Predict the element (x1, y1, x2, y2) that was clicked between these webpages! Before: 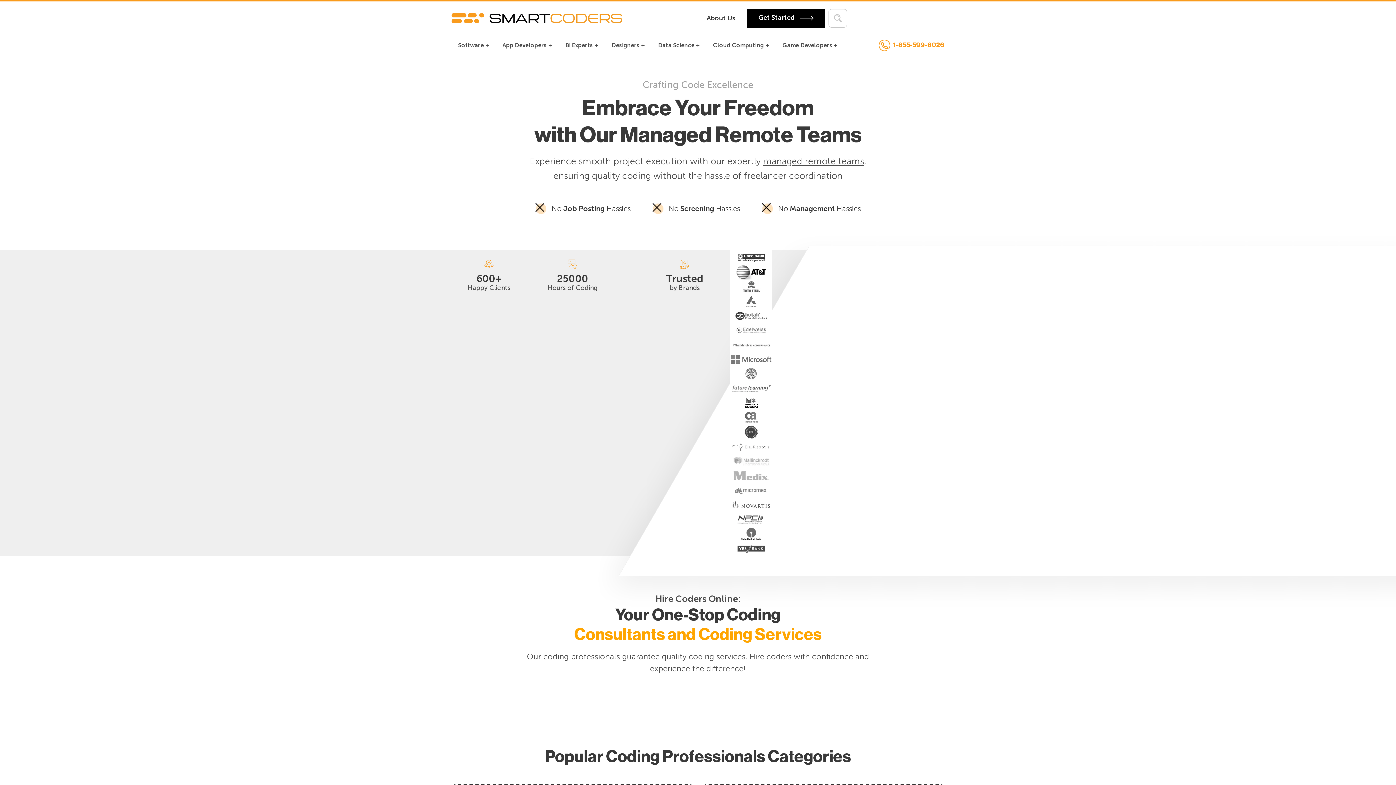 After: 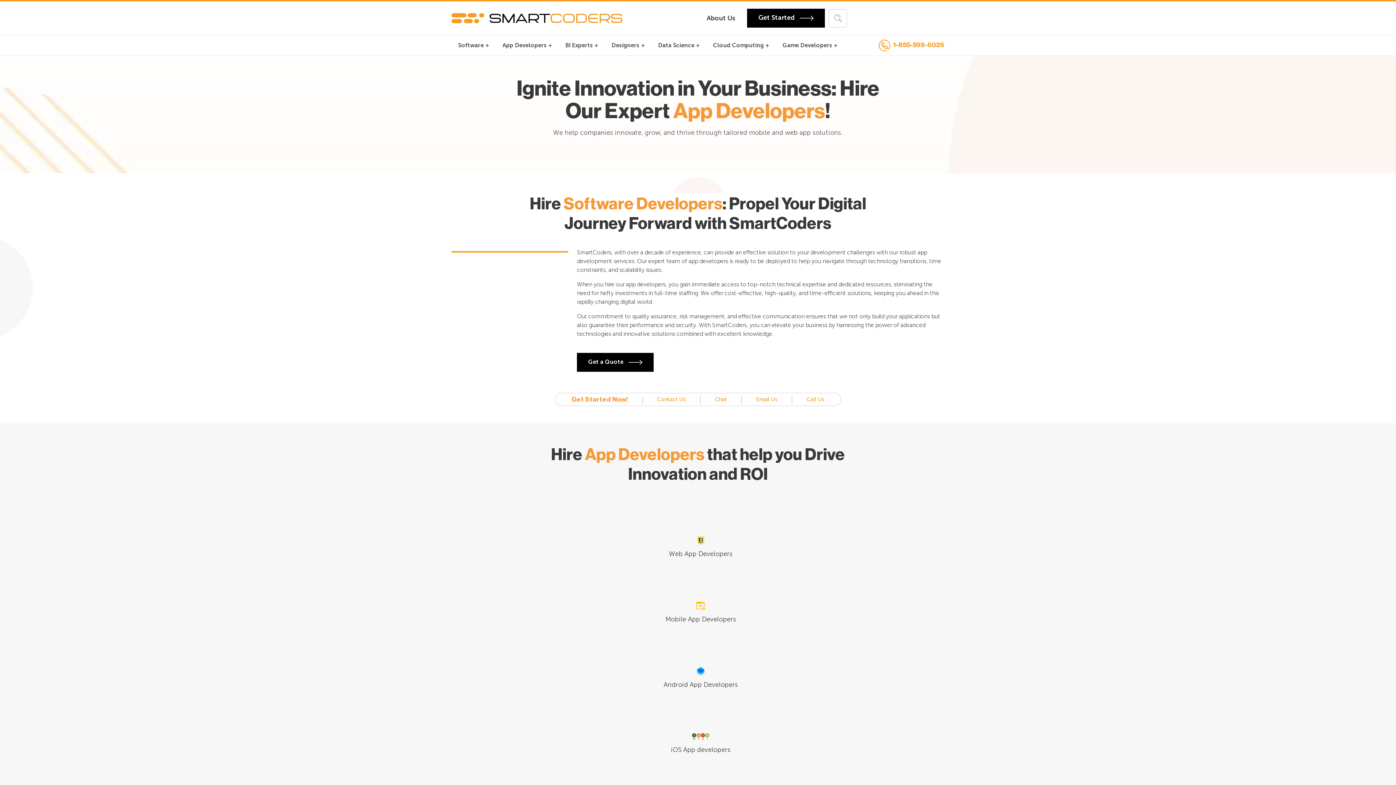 Action: label: App Developers bbox: (499, 38, 555, 52)